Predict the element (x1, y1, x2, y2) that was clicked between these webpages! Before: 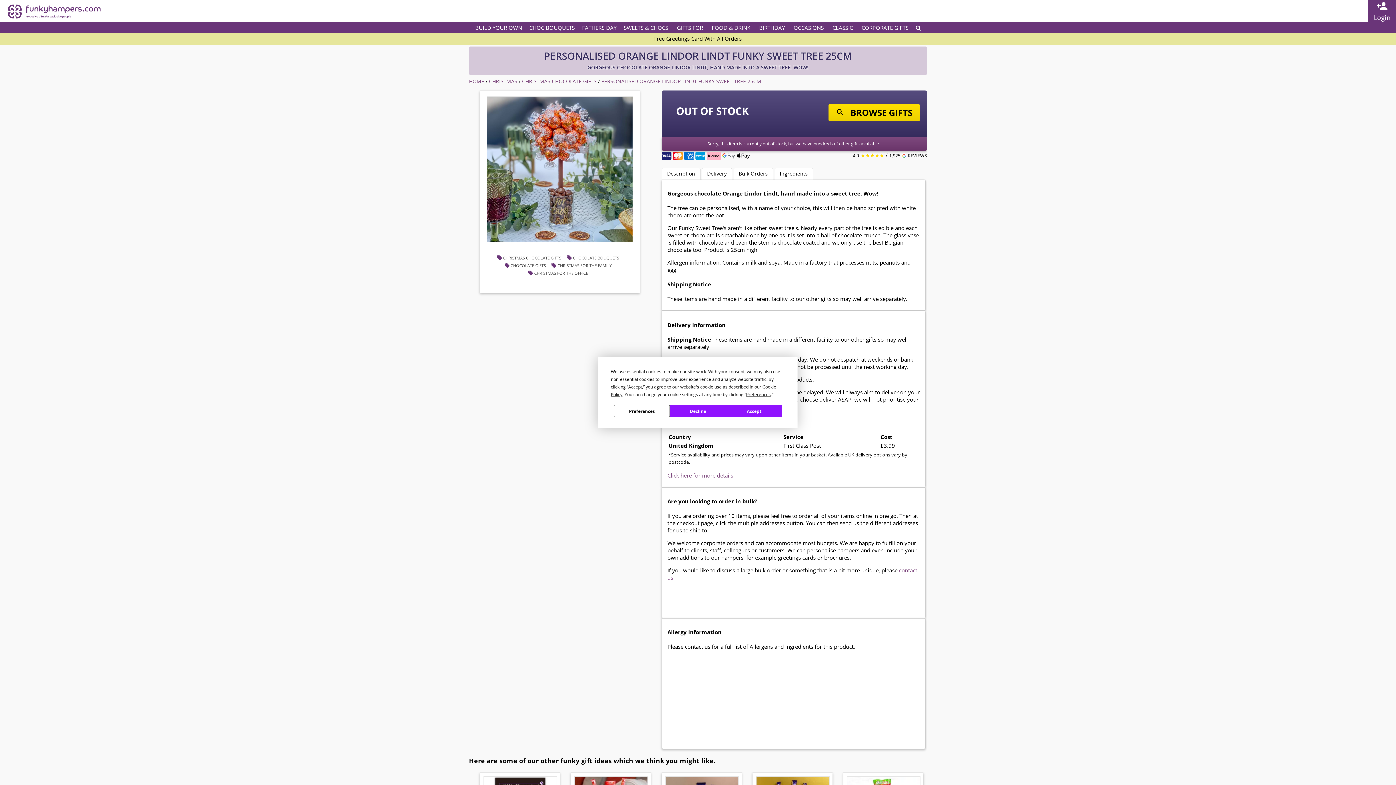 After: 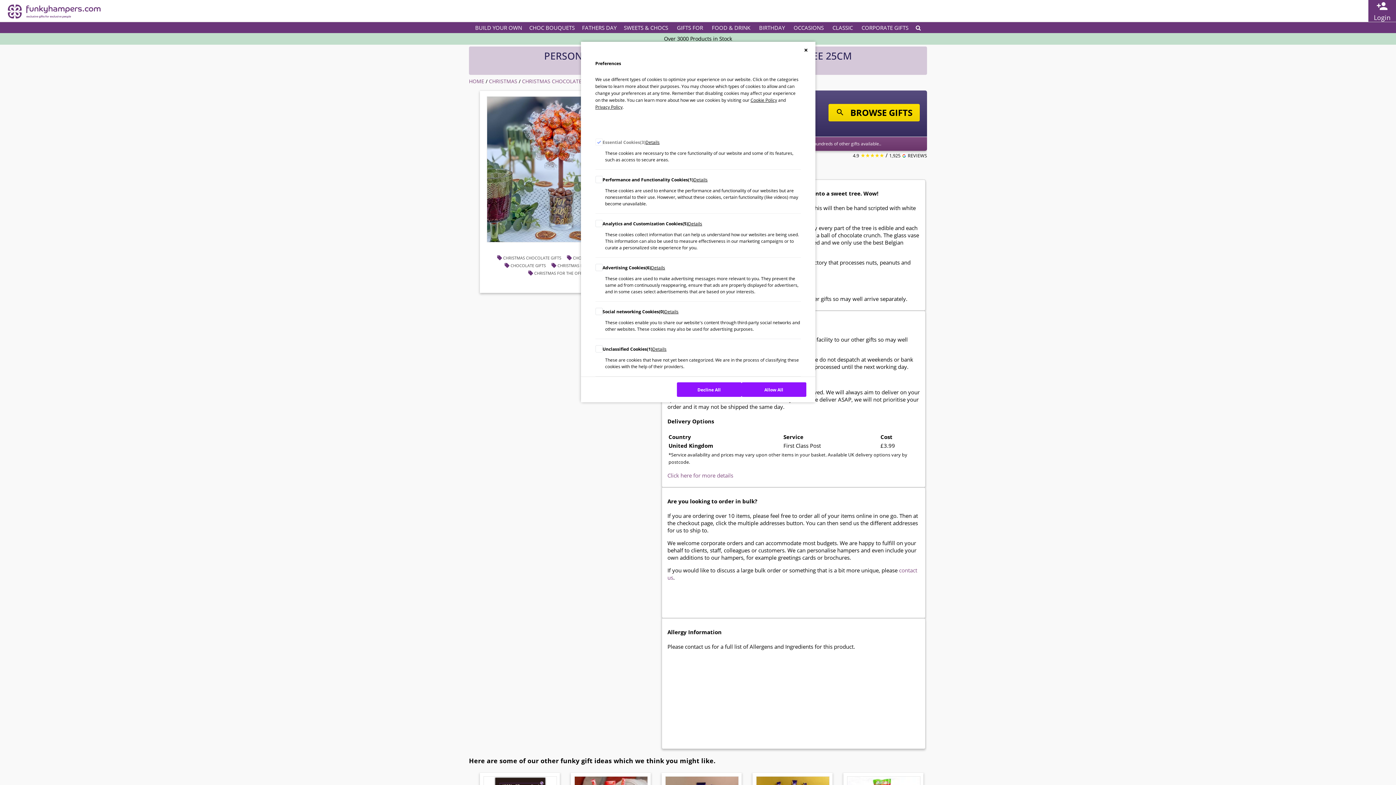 Action: label: Preferences bbox: (746, 391, 770, 397)